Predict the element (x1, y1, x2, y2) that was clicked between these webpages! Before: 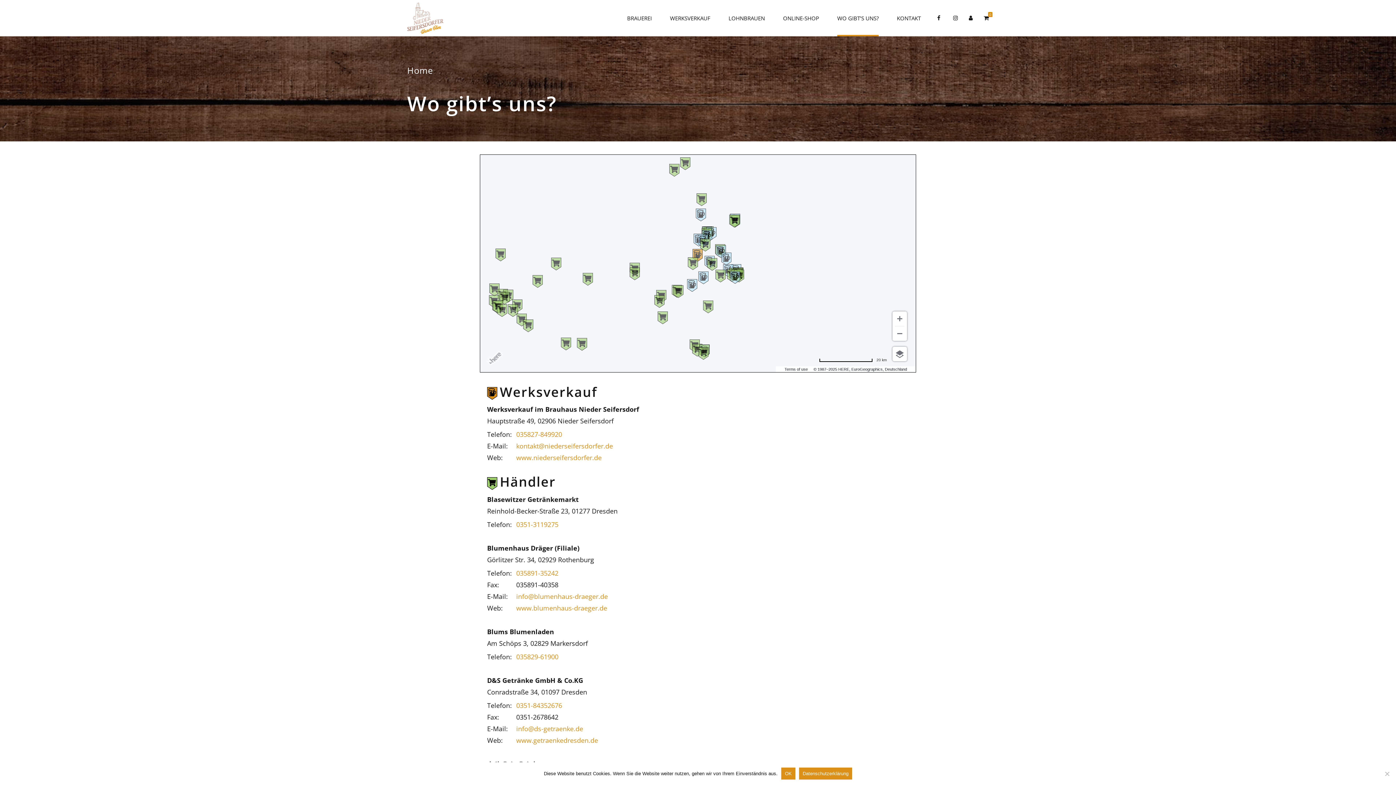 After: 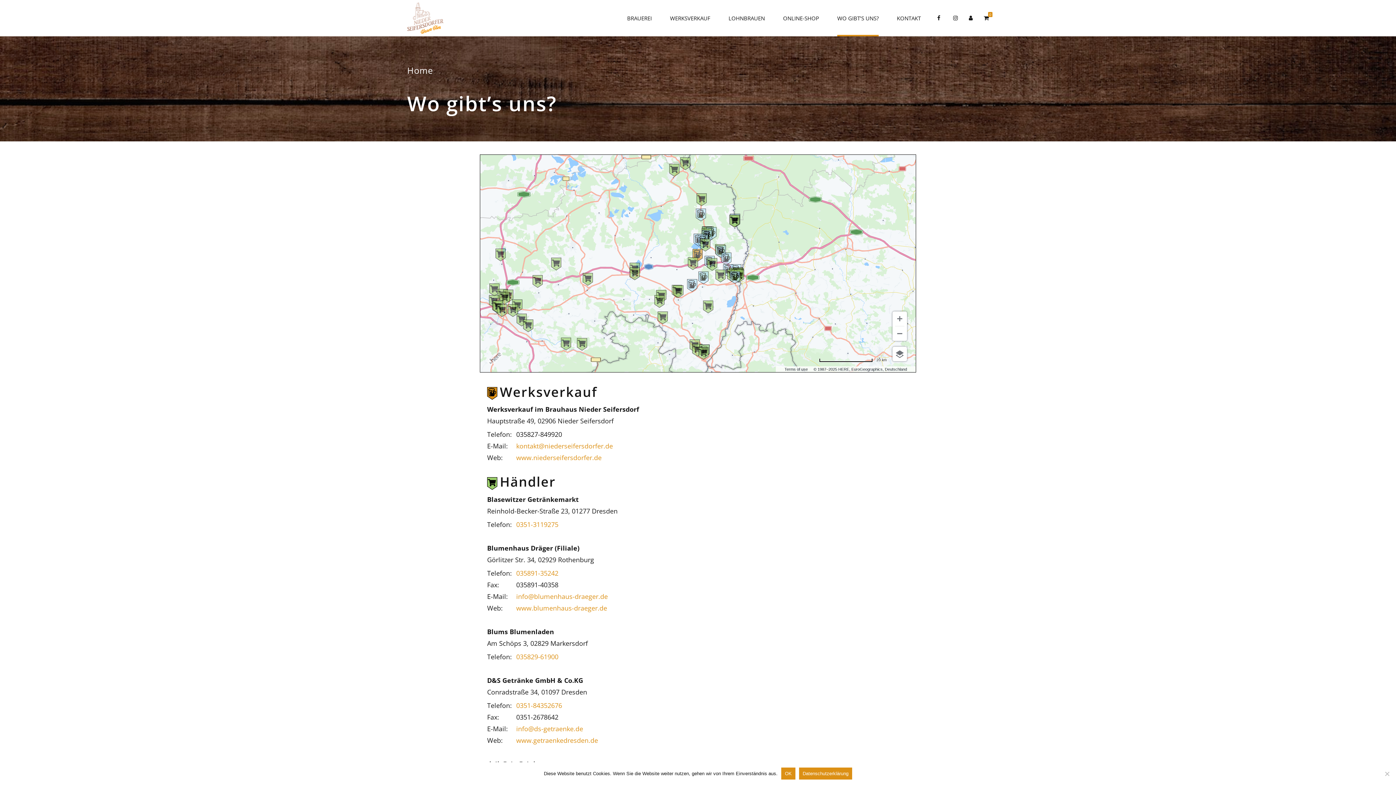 Action: bbox: (516, 430, 562, 438) label: 035827-849920